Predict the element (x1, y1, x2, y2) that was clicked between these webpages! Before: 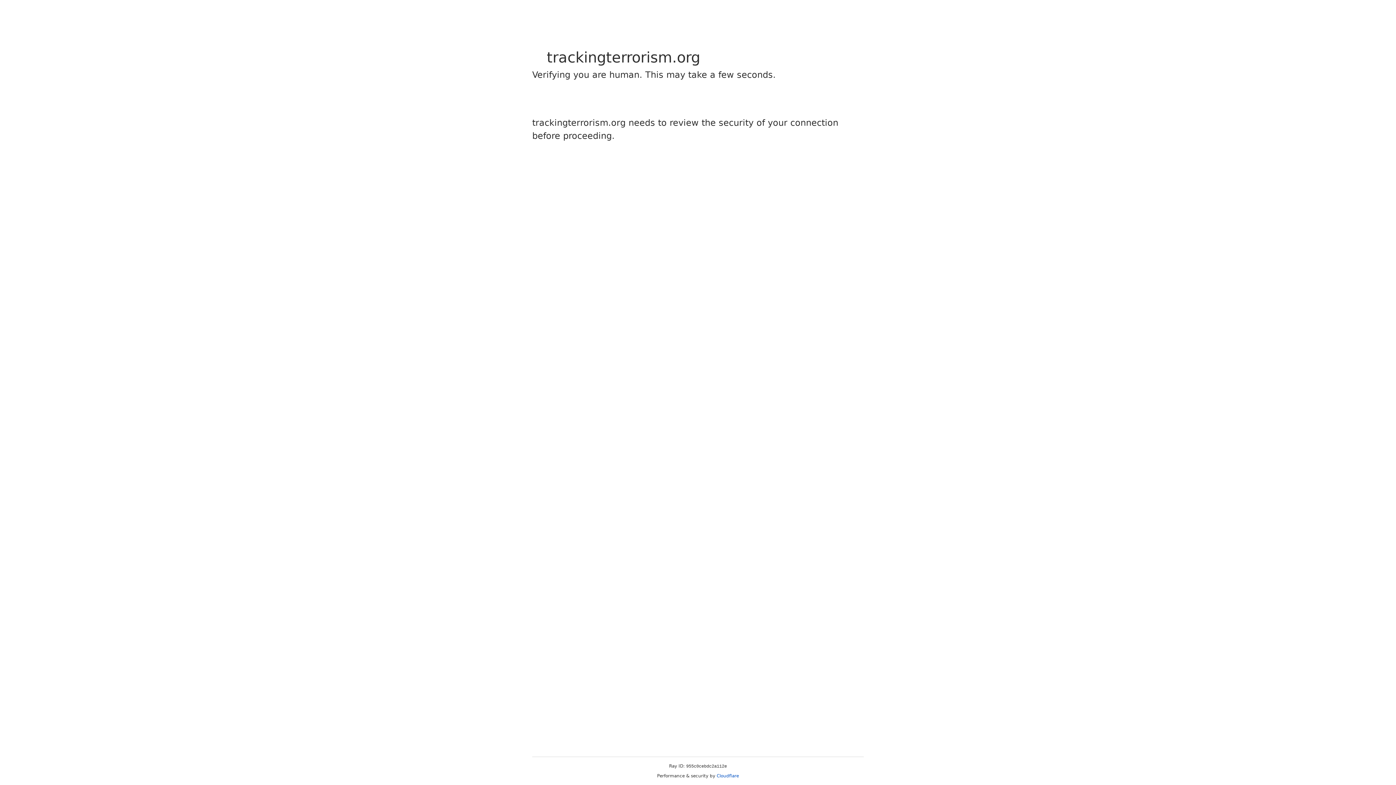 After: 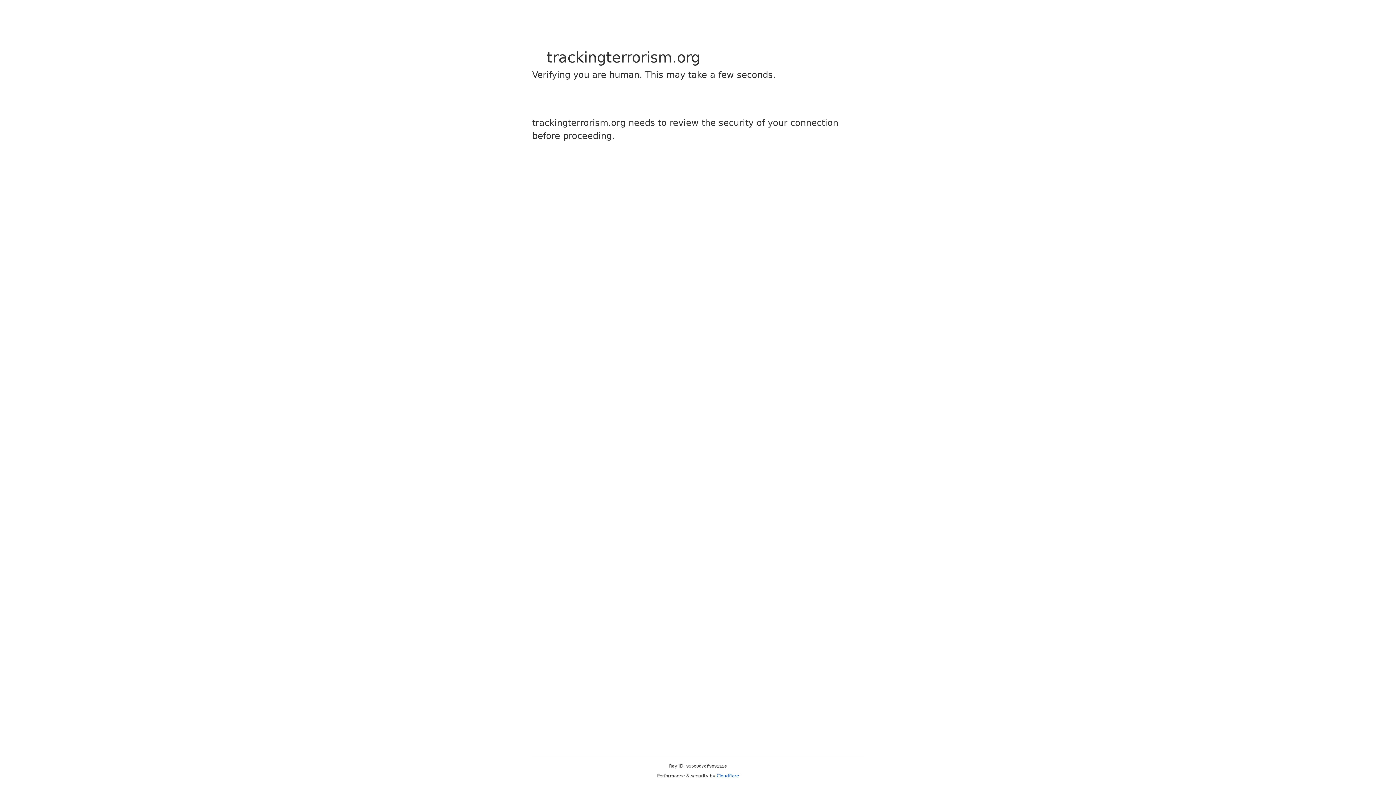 Action: label: Cloudflare bbox: (716, 773, 739, 778)